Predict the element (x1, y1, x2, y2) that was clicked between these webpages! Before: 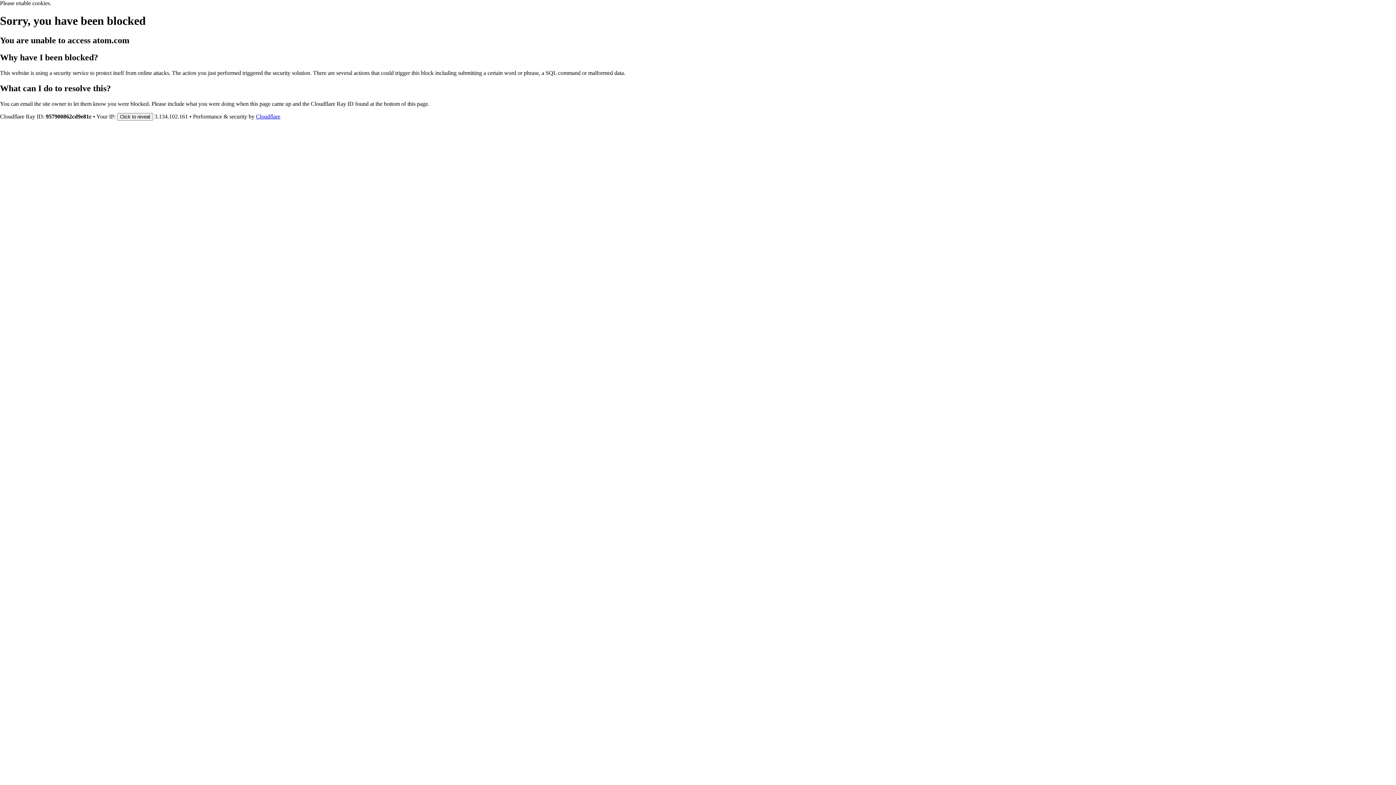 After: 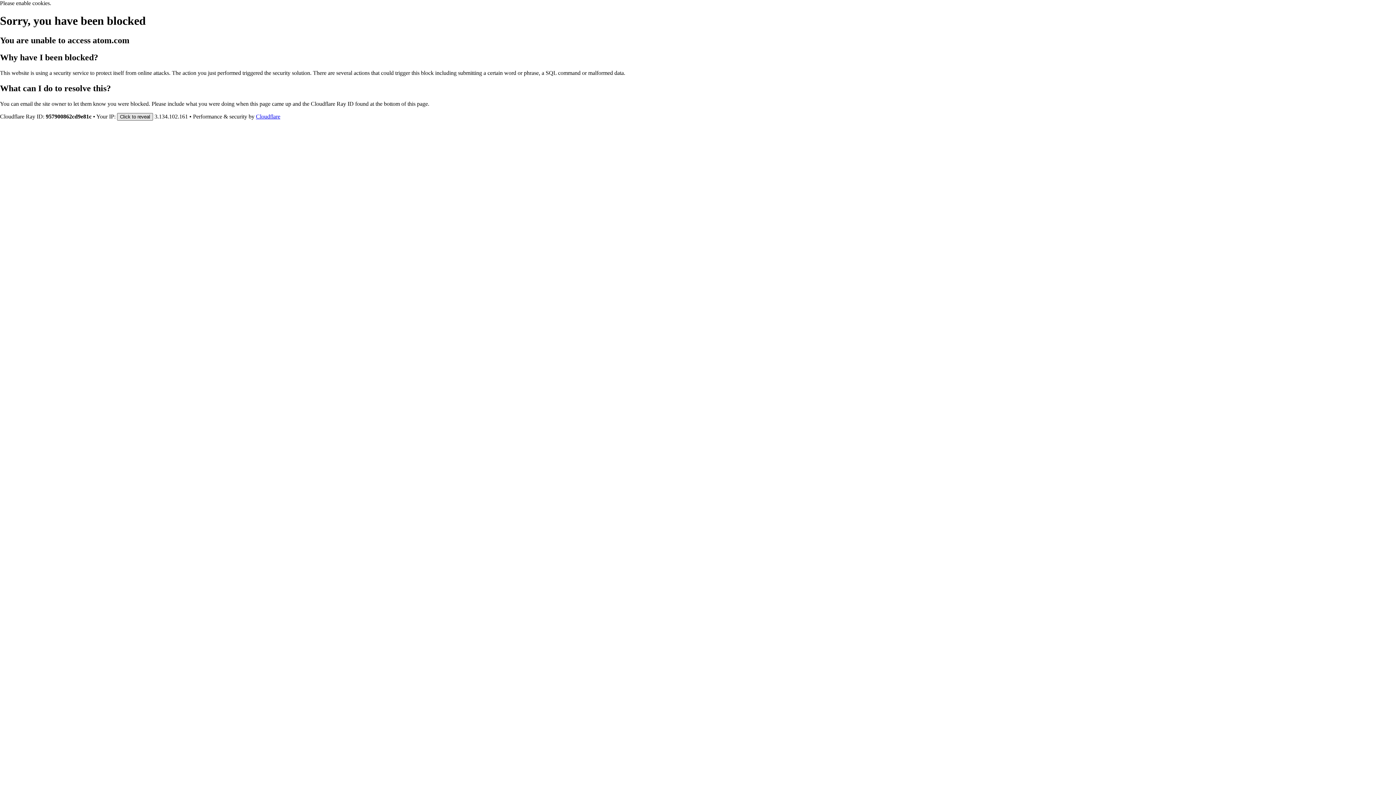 Action: bbox: (117, 112, 153, 120) label: Click to reveal